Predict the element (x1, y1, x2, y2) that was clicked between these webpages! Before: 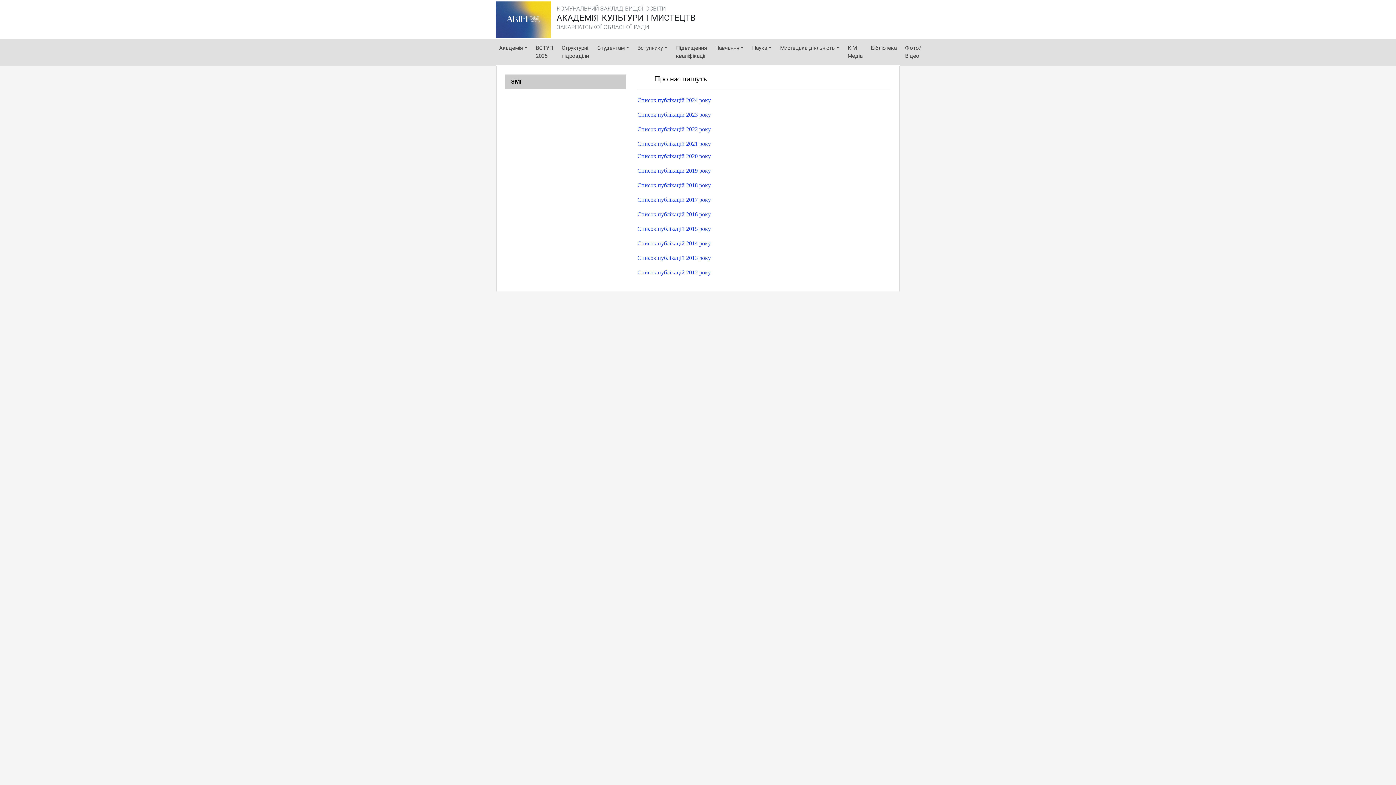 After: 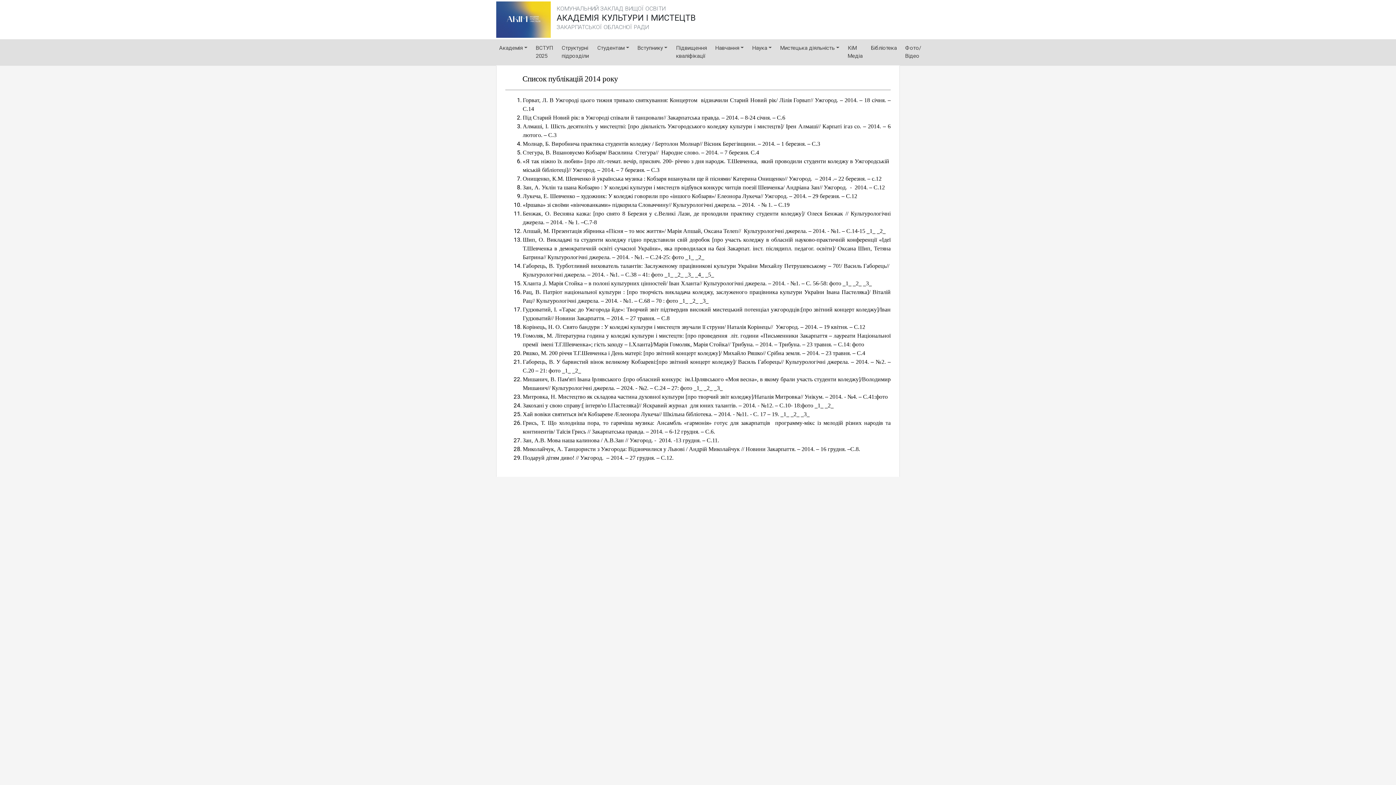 Action: bbox: (637, 239, 711, 246) label: Список публікацій 2014 року